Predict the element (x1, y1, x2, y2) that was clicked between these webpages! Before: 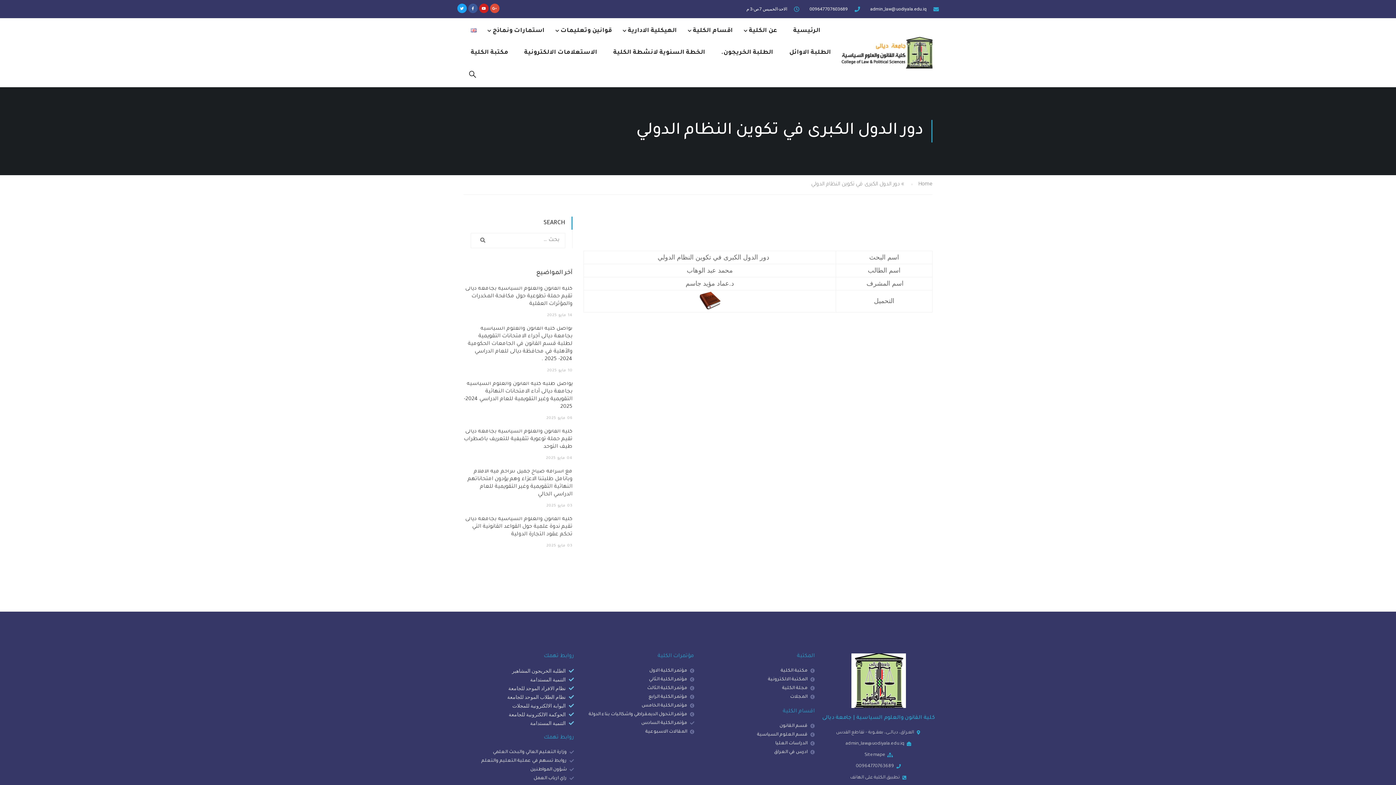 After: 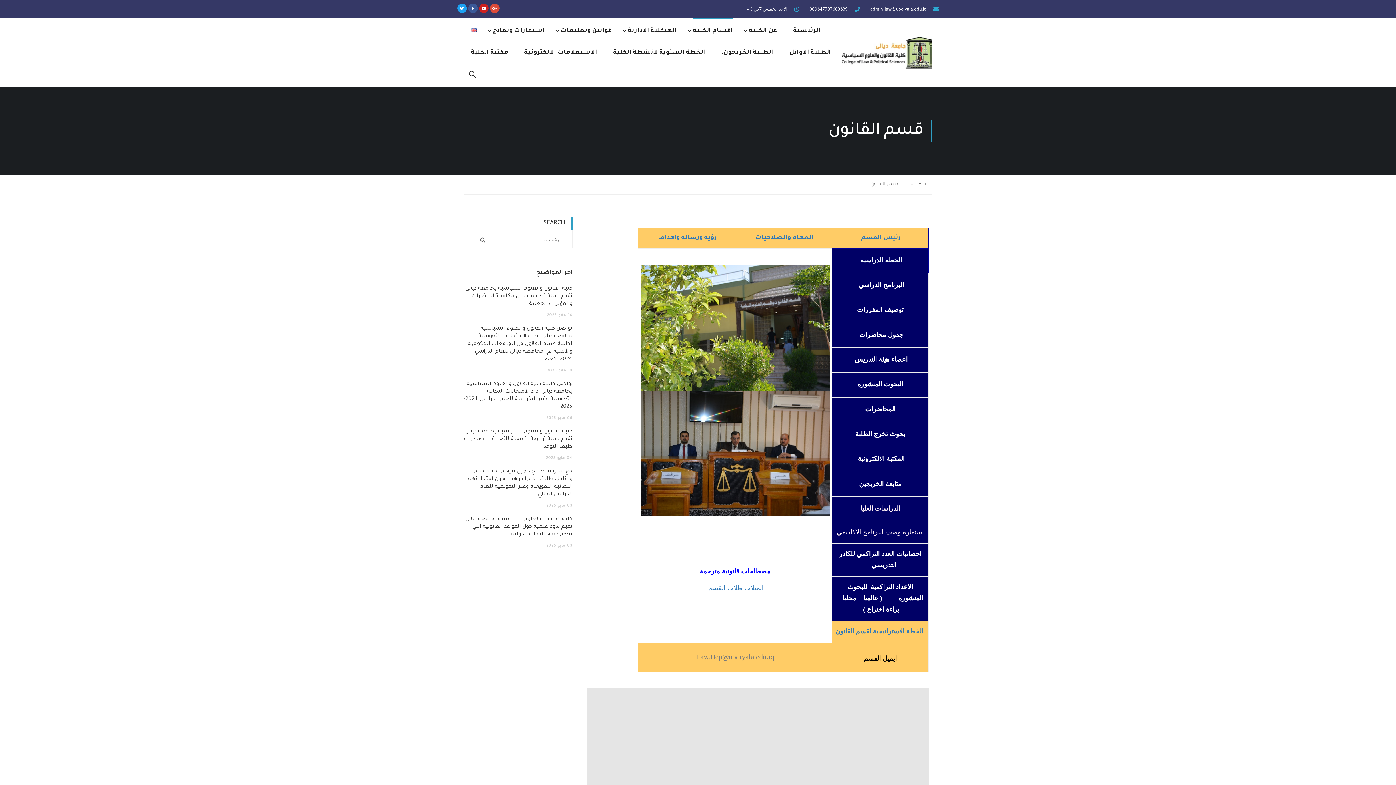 Action: label: قسم القانون bbox: (701, 722, 815, 730)